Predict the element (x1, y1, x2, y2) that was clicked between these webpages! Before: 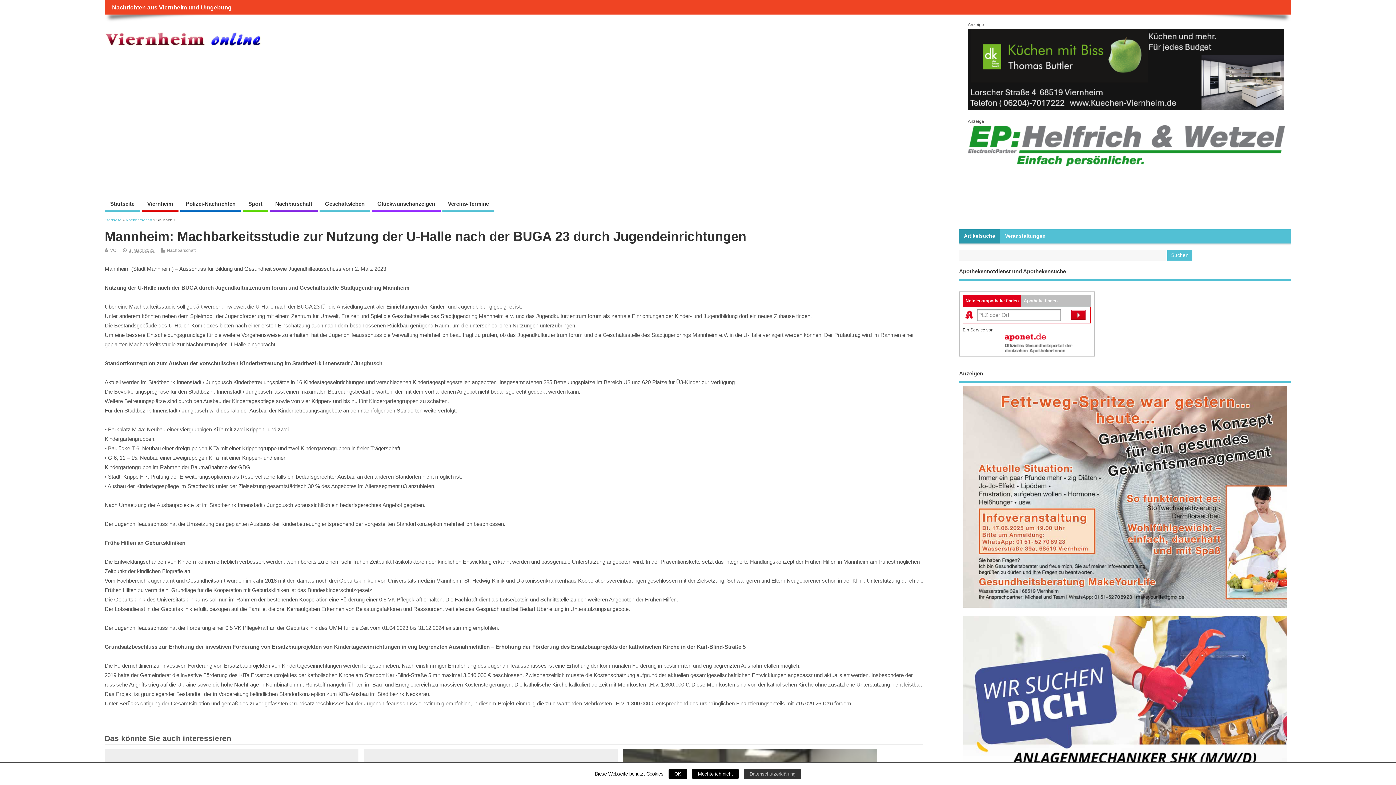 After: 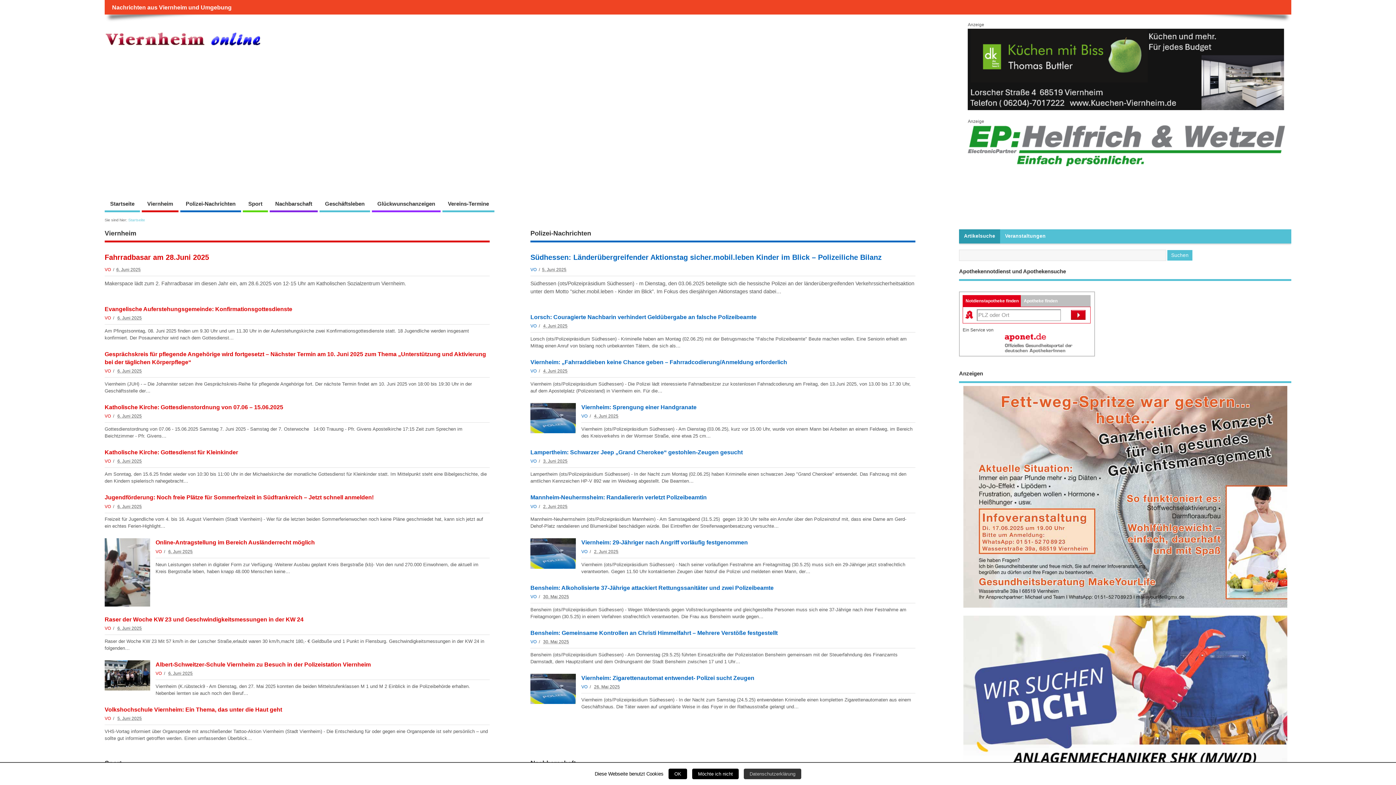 Action: label: Startseite bbox: (104, 196, 140, 212)